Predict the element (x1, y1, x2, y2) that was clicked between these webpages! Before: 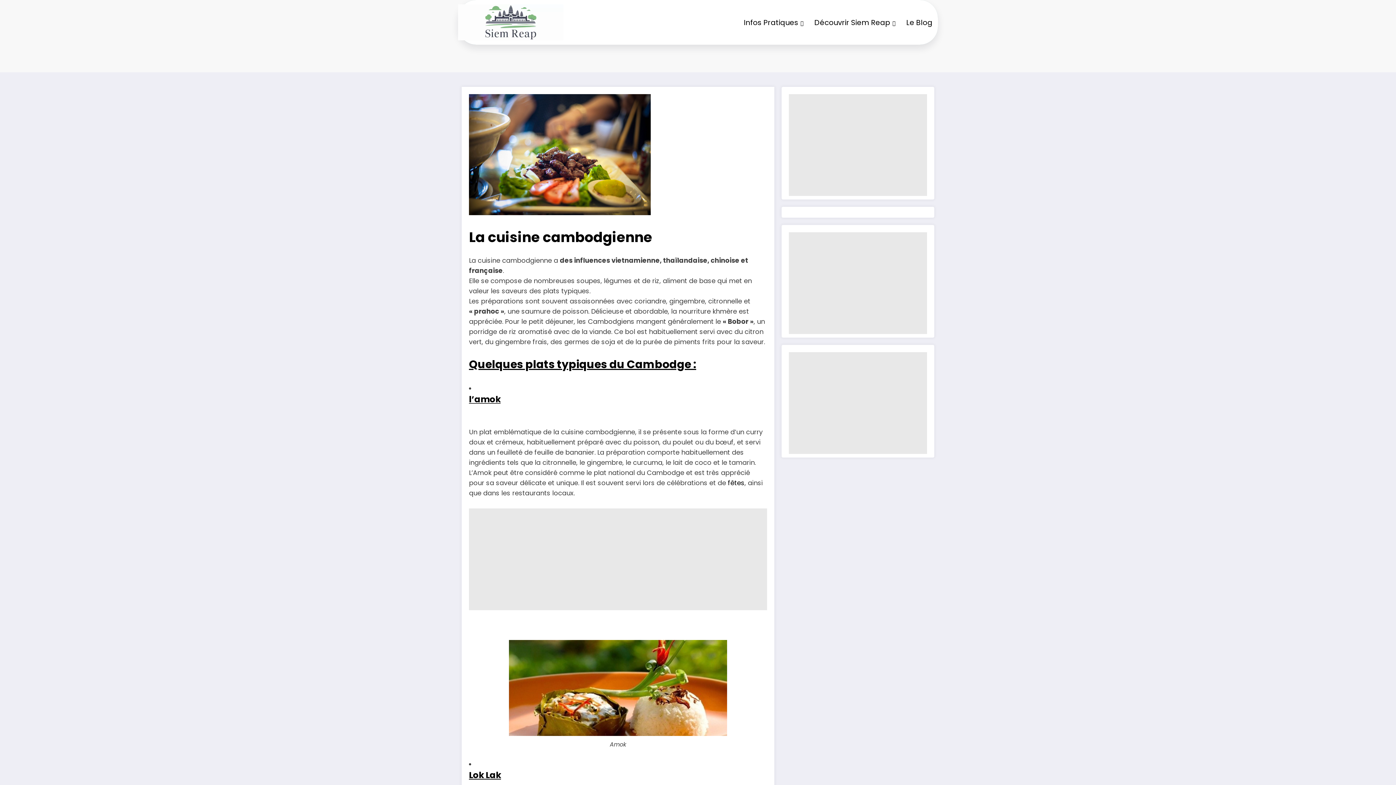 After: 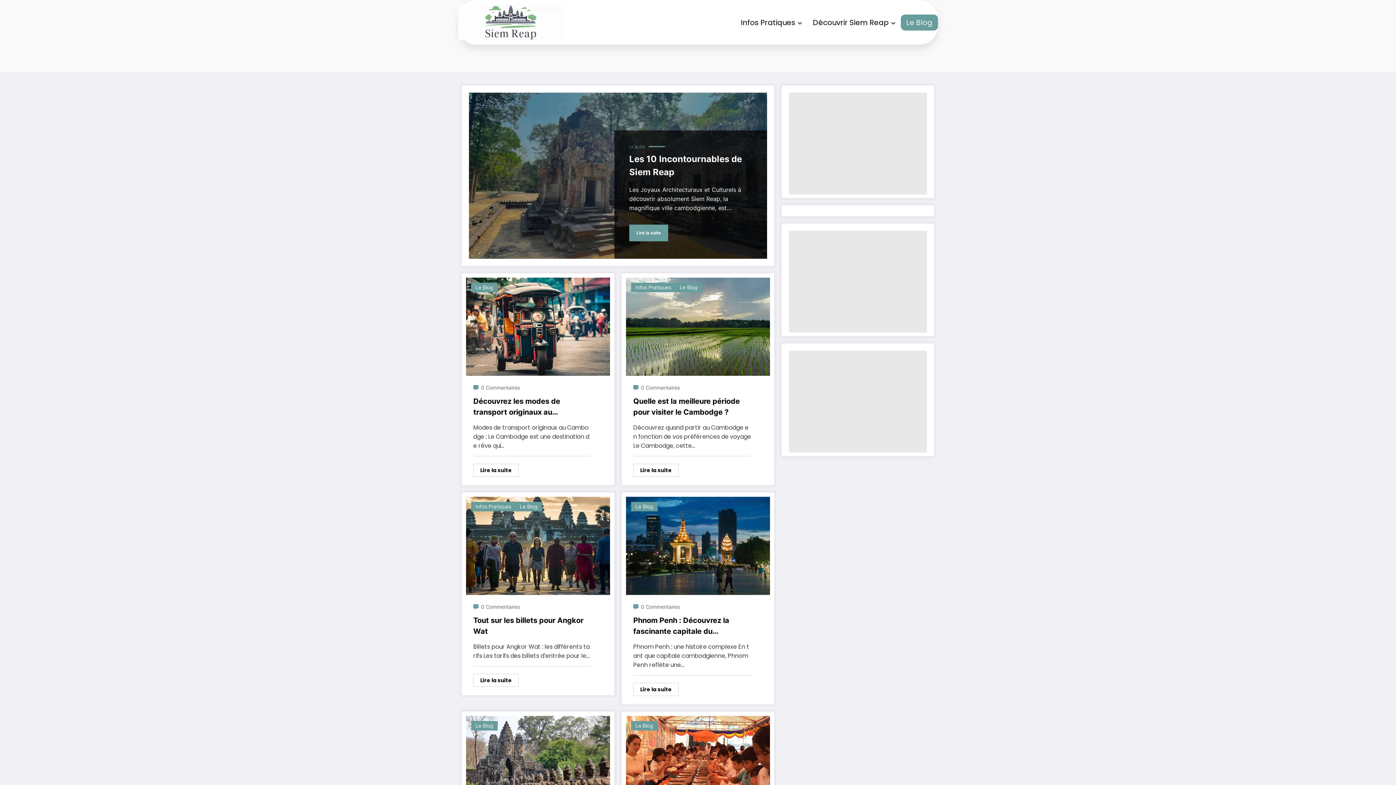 Action: bbox: (901, 14, 938, 30) label: Le Blog